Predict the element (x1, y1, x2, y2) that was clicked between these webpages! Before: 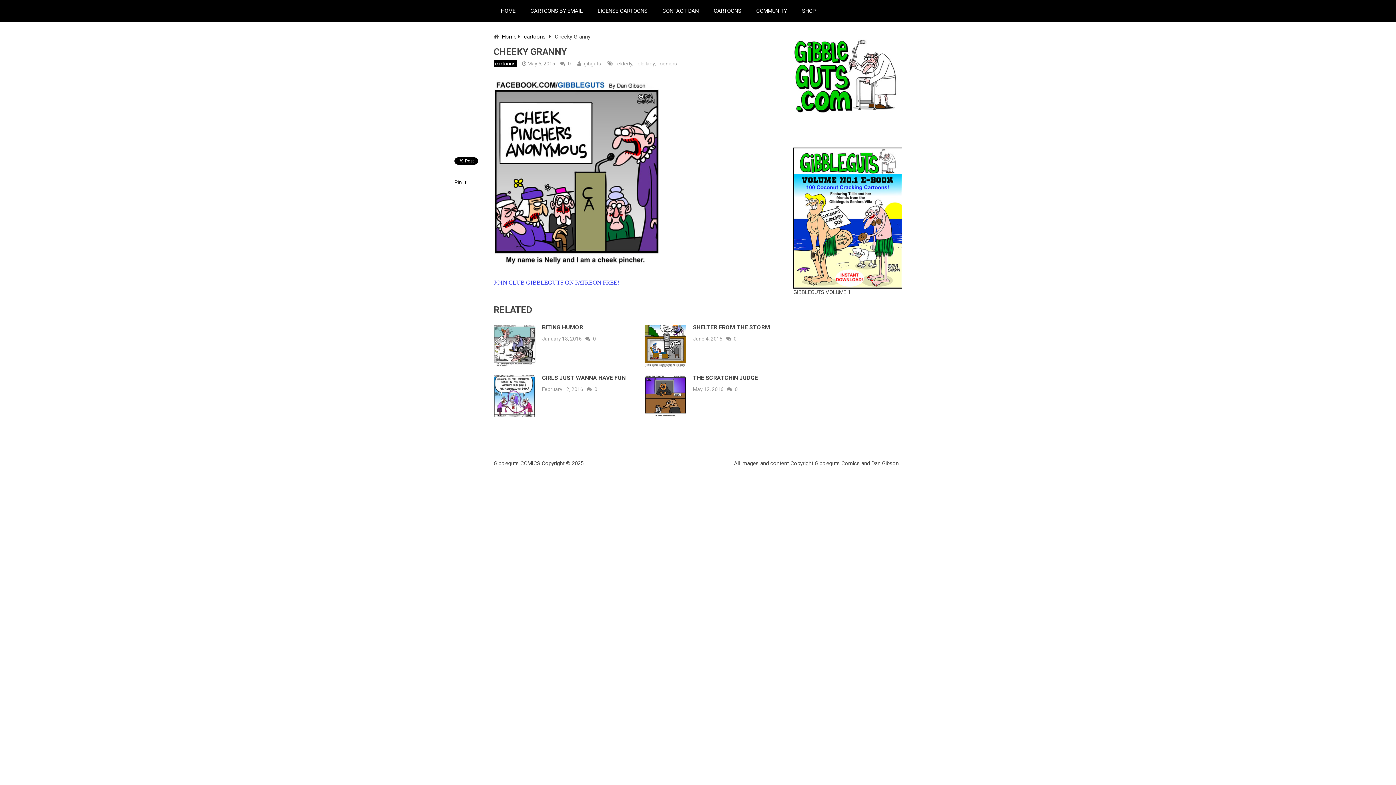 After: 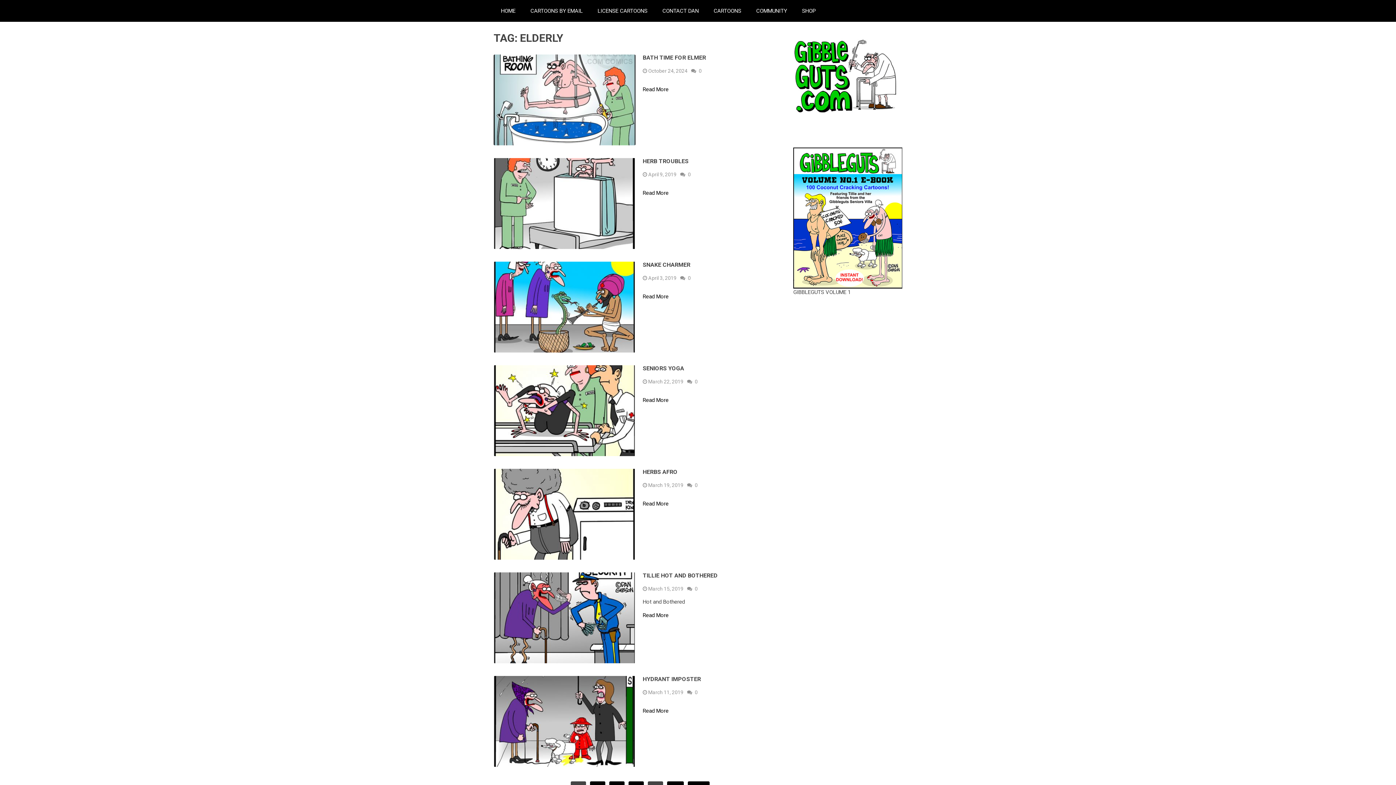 Action: bbox: (616, 60, 632, 66) label: elderly